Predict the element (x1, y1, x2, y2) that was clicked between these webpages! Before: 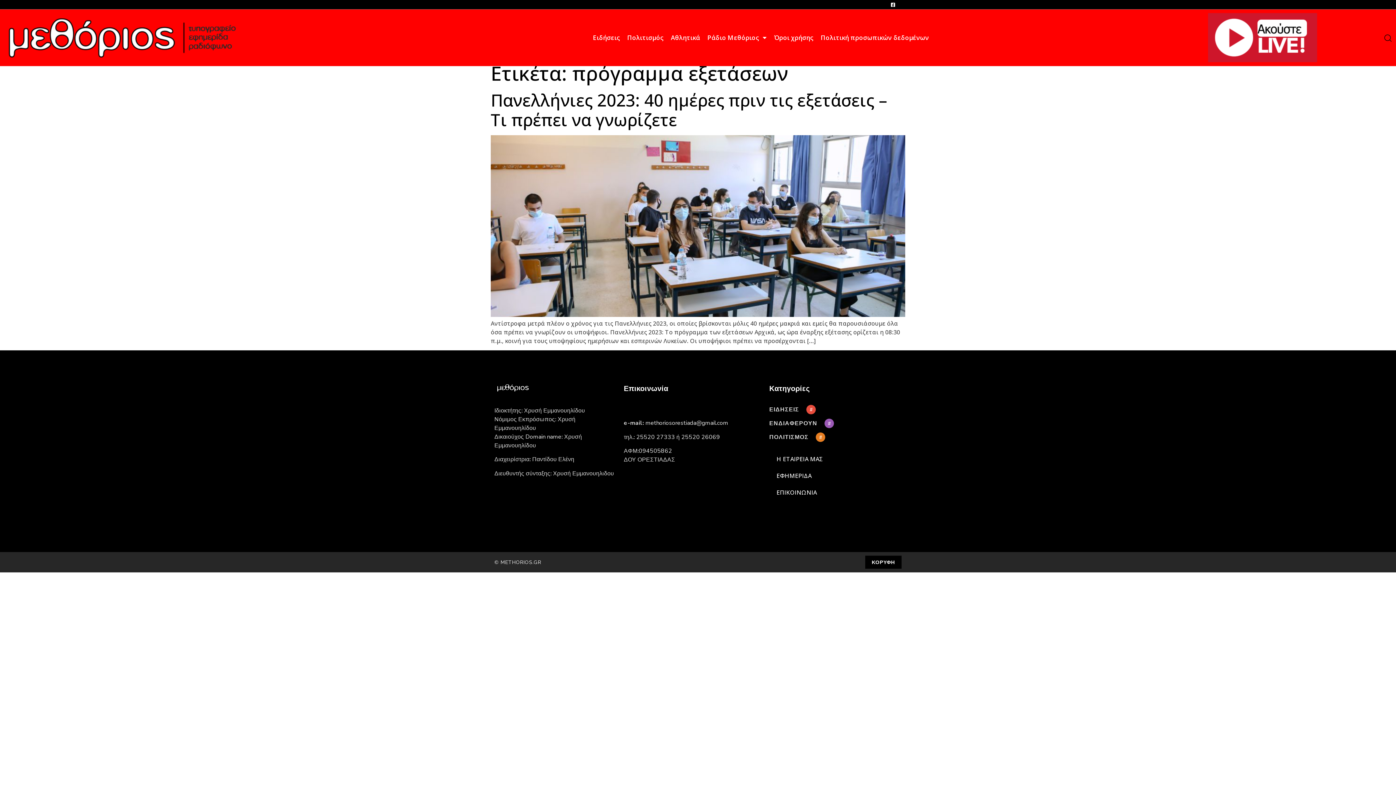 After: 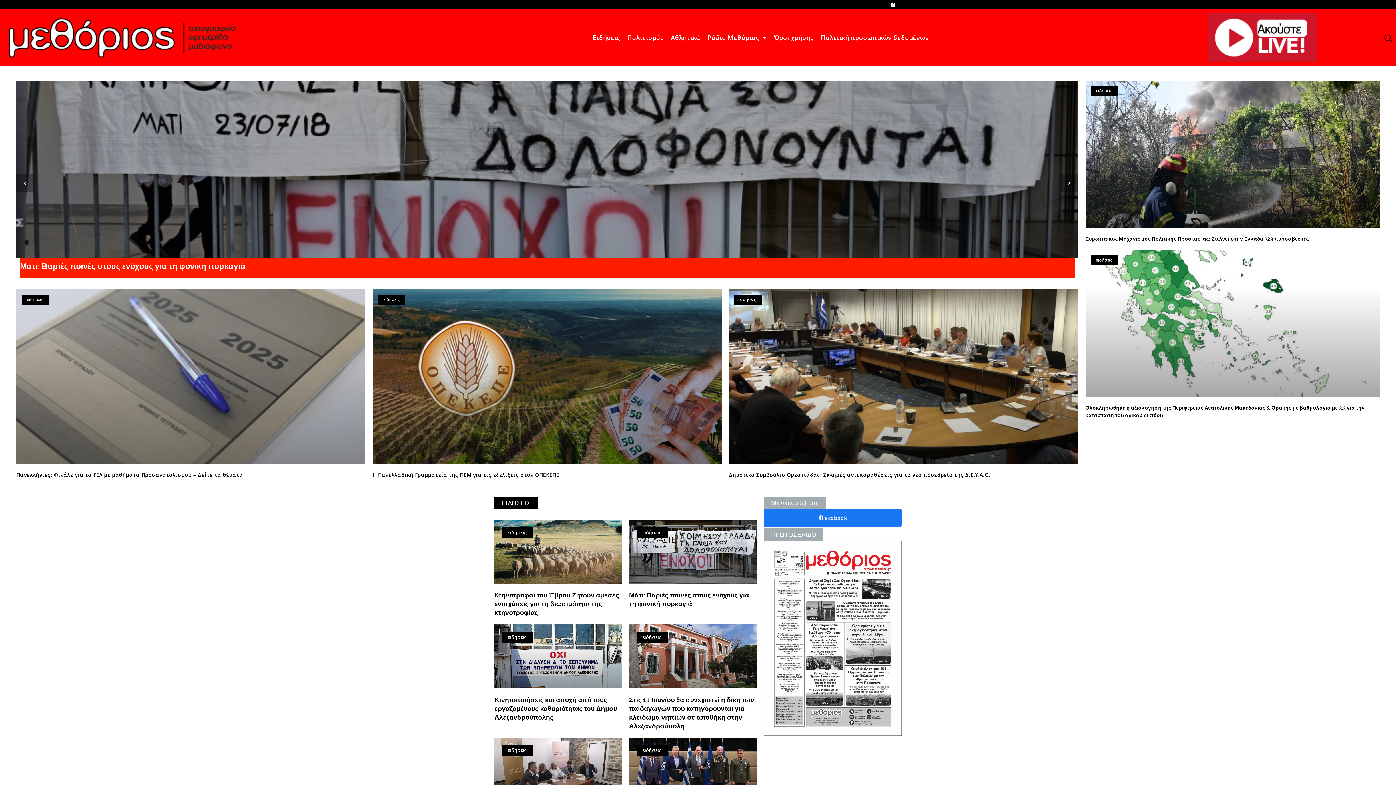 Action: bbox: (494, 383, 545, 392)